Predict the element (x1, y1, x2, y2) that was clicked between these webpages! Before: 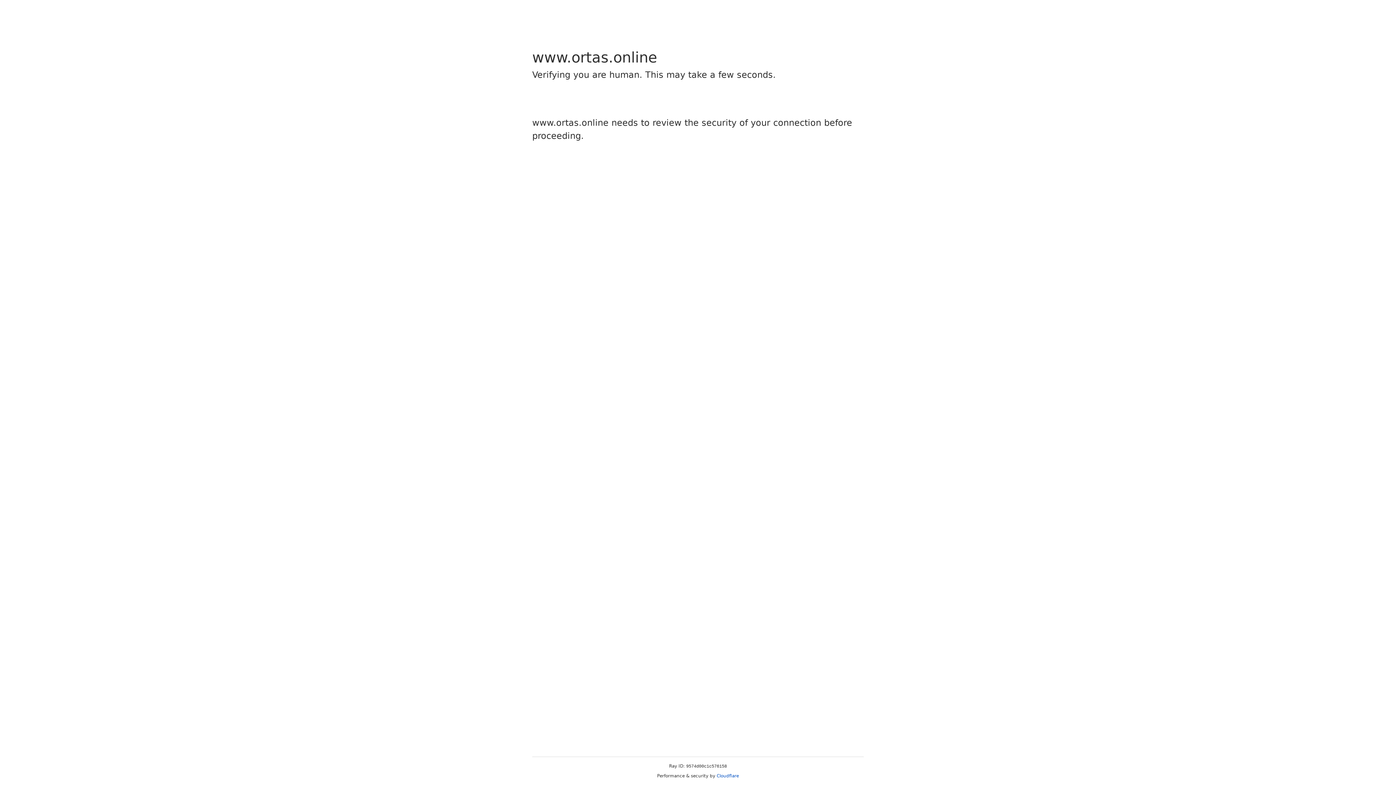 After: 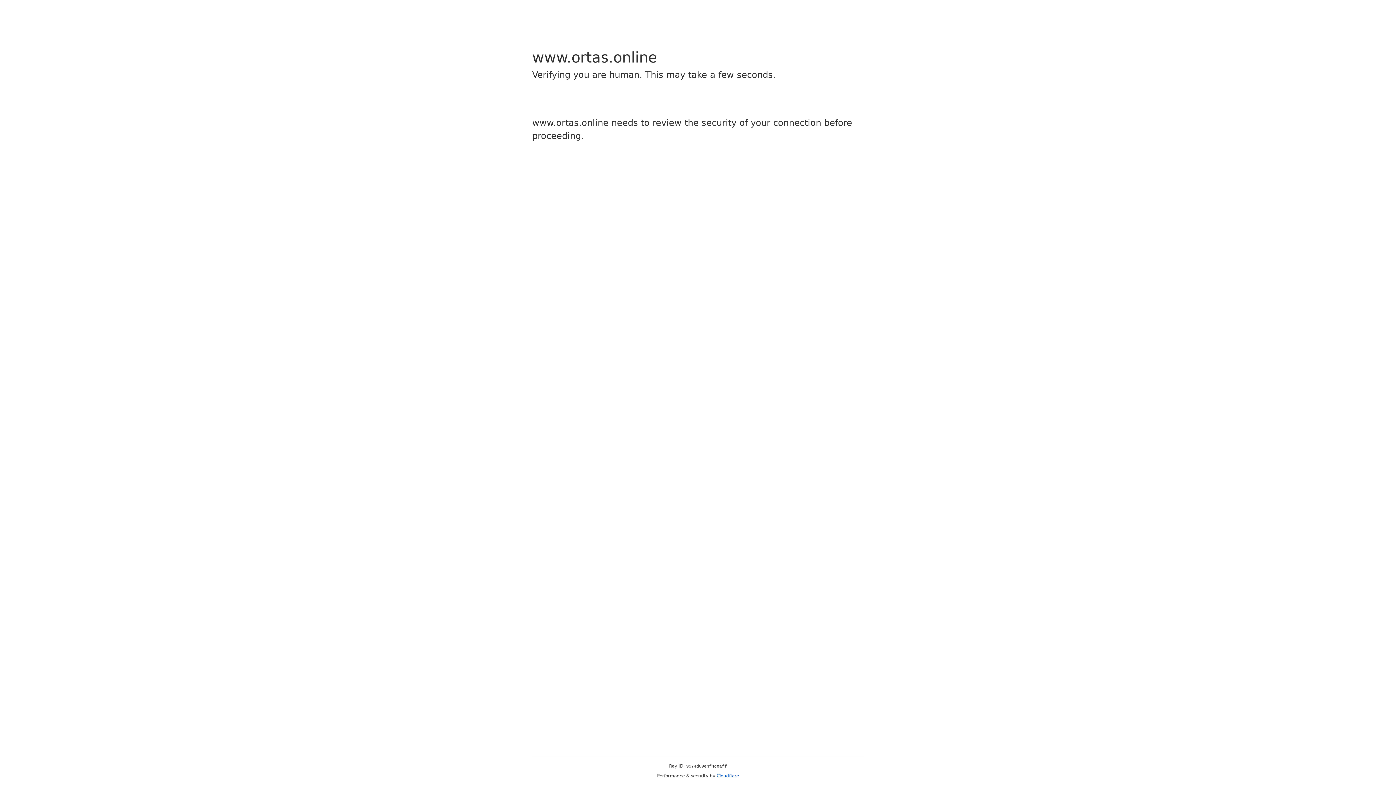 Action: label: Cloudflare bbox: (716, 773, 739, 778)